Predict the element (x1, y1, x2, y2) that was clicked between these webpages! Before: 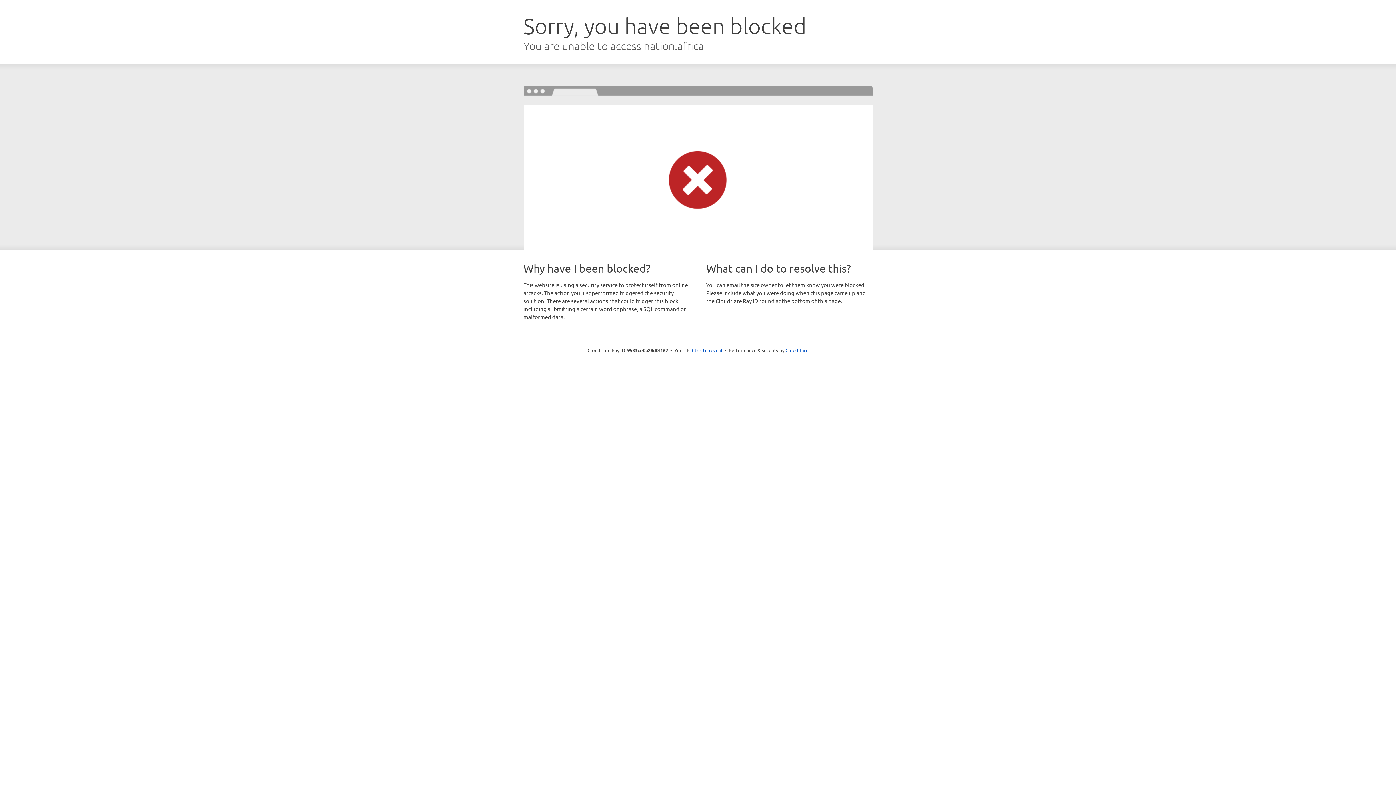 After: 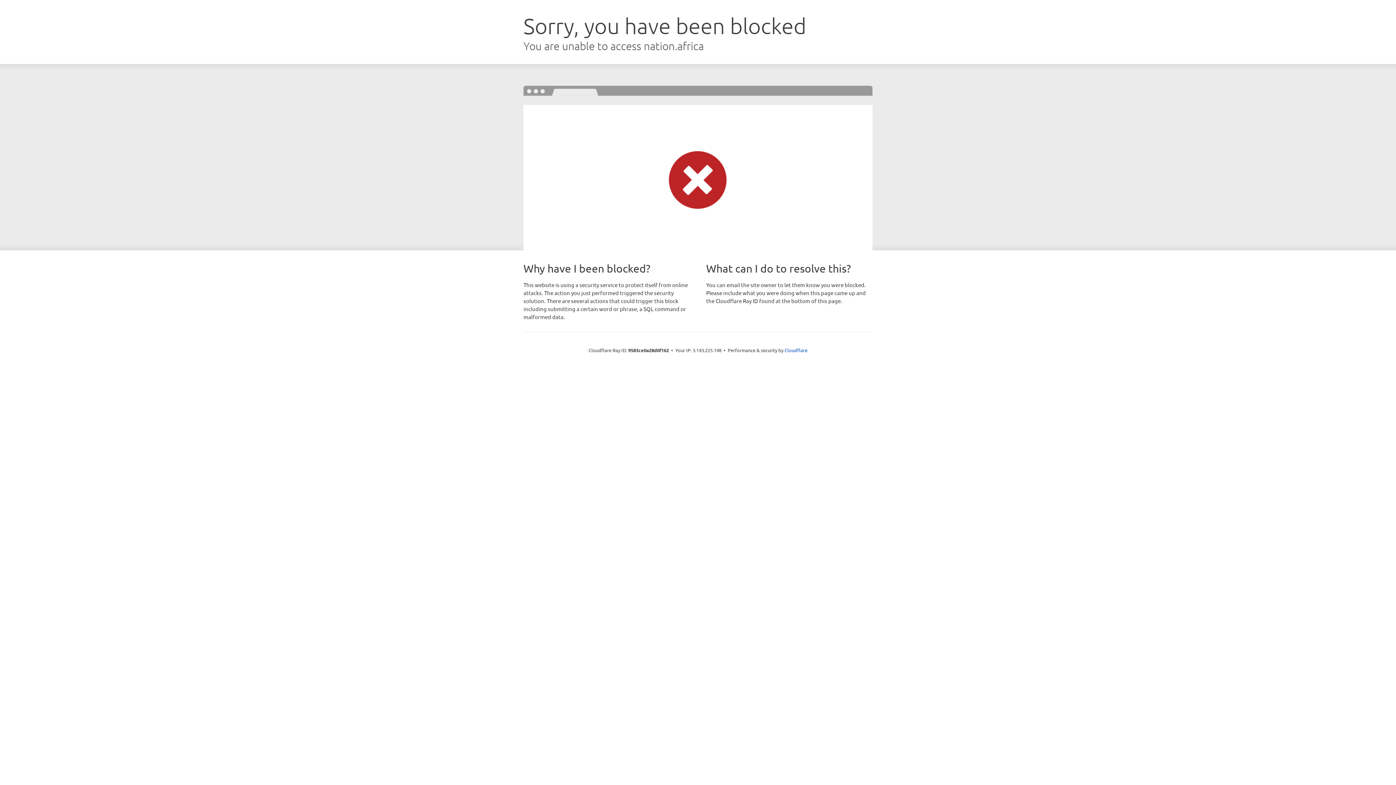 Action: label: Click to reveal bbox: (692, 346, 722, 353)